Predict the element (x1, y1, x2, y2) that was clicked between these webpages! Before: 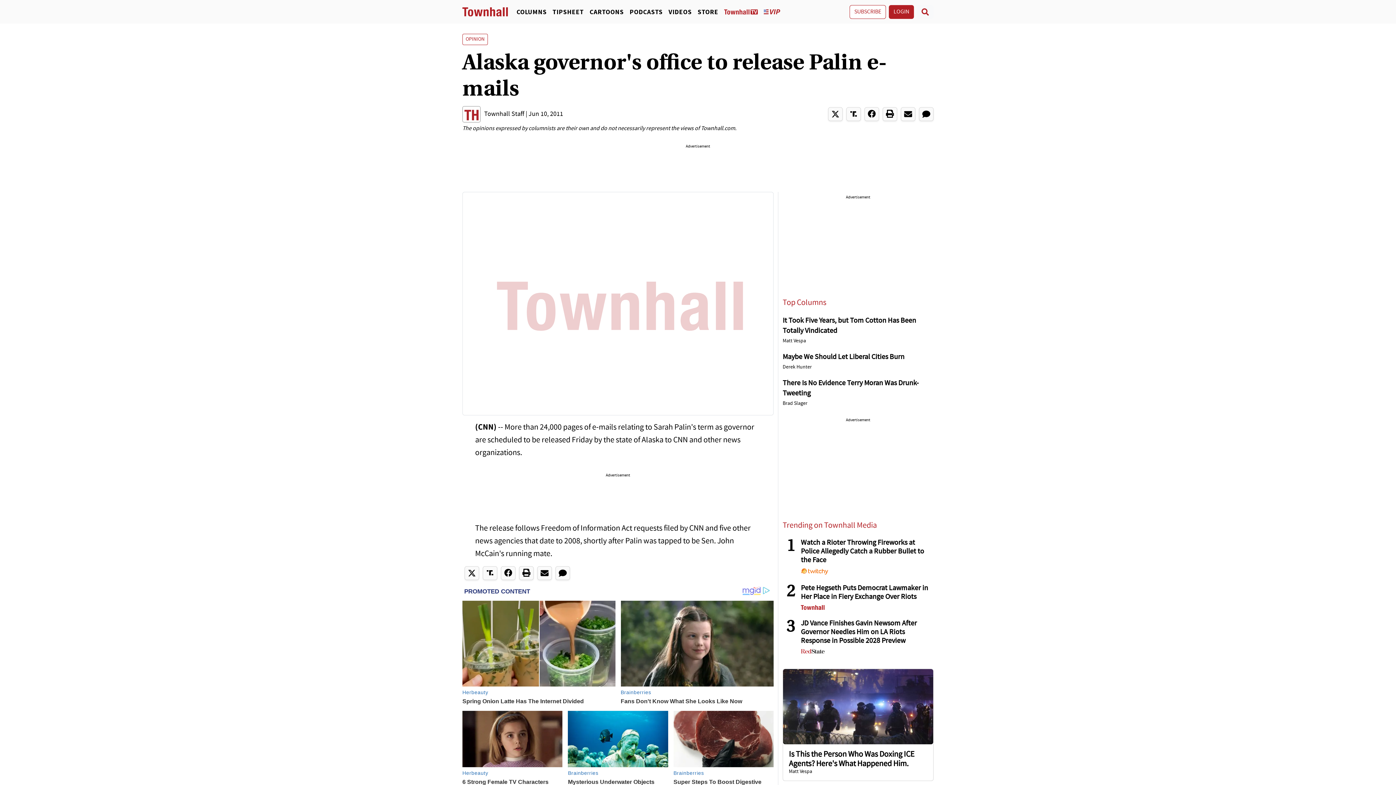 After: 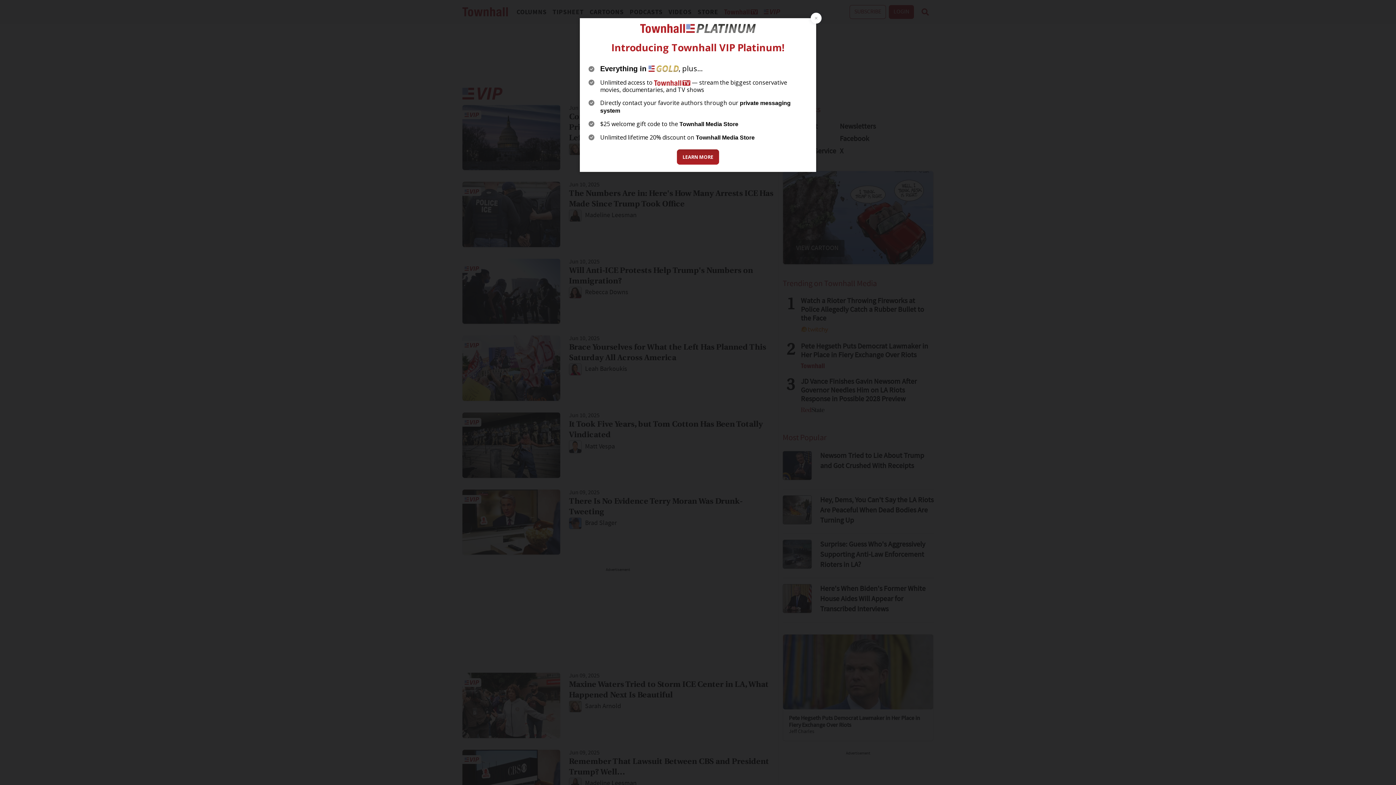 Action: bbox: (761, 7, 789, 16)